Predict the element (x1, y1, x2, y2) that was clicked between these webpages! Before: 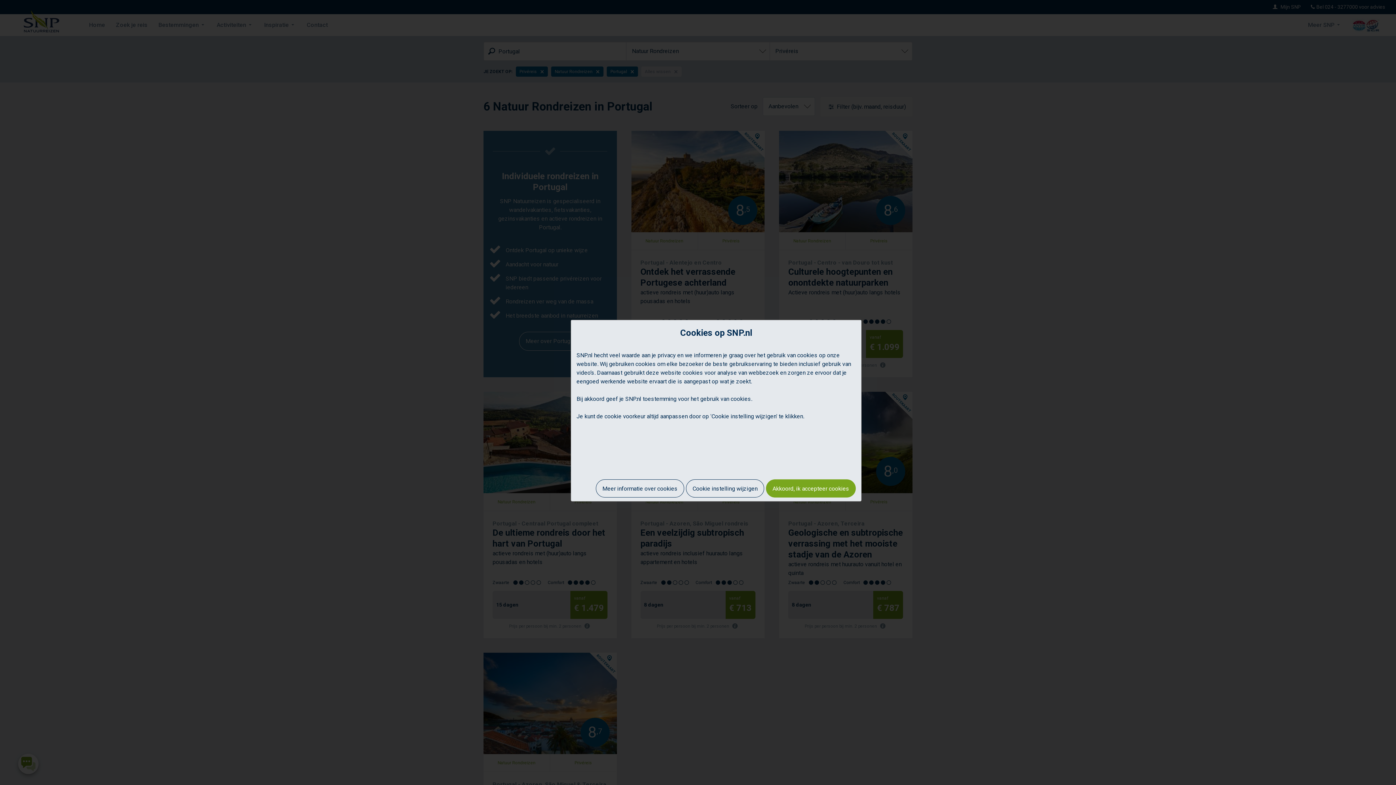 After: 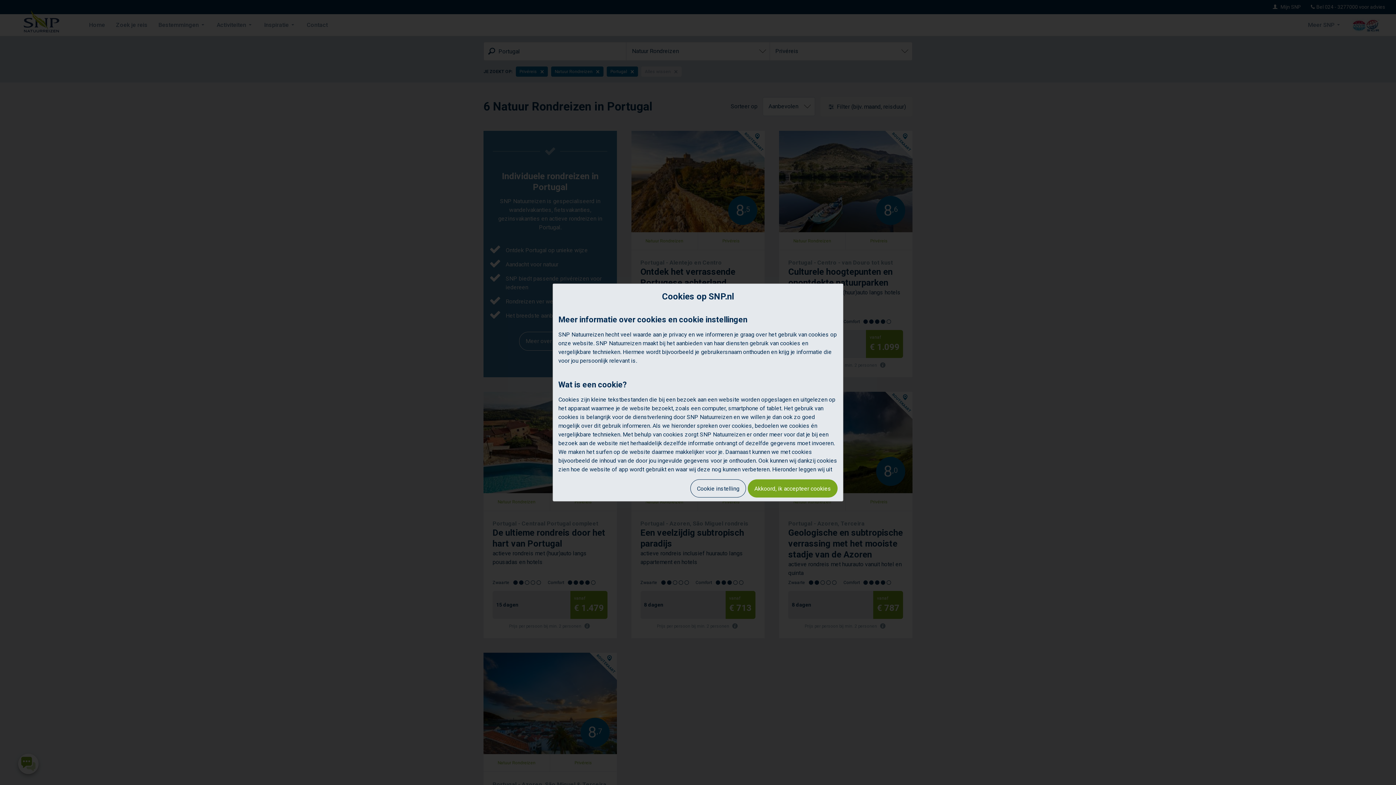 Action: bbox: (596, 479, 684, 497) label: Meer informatie over cookies